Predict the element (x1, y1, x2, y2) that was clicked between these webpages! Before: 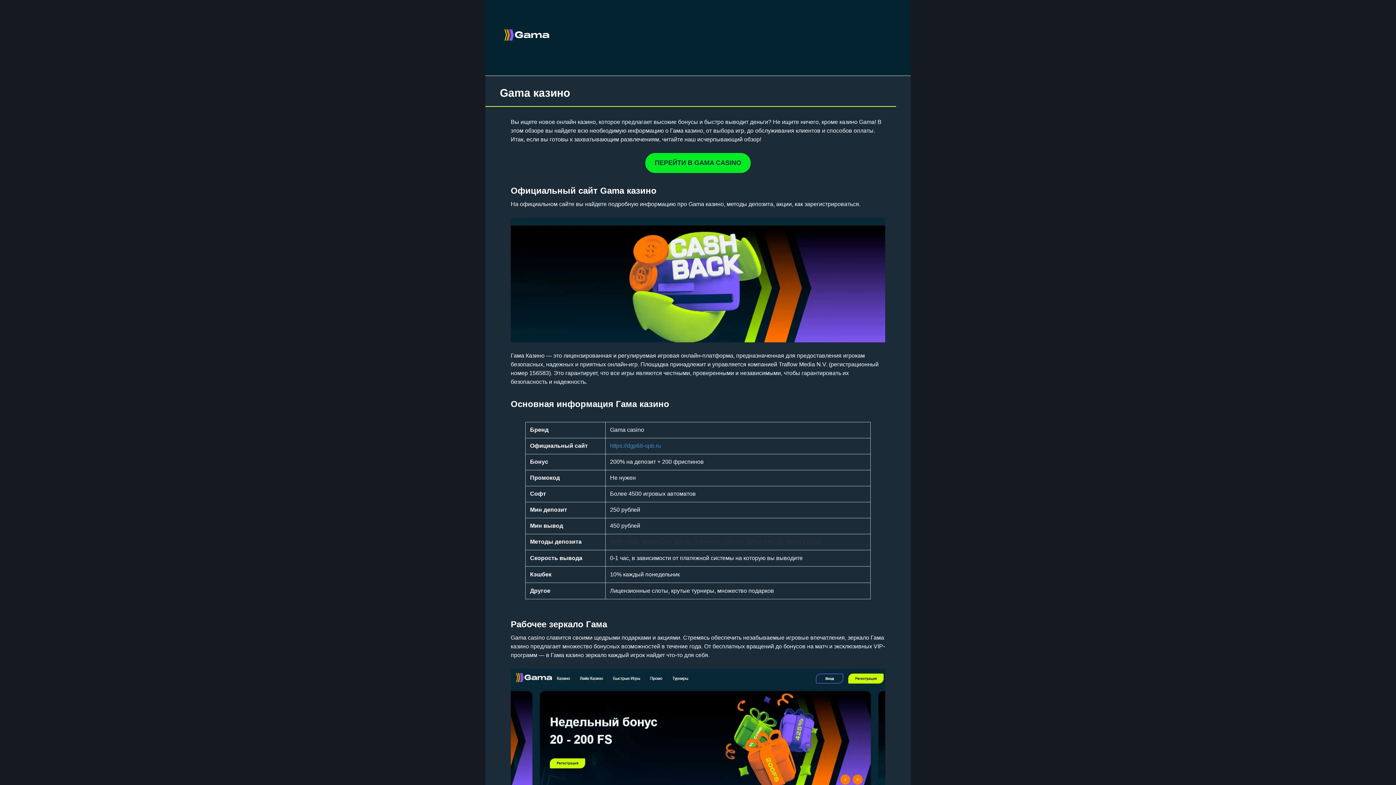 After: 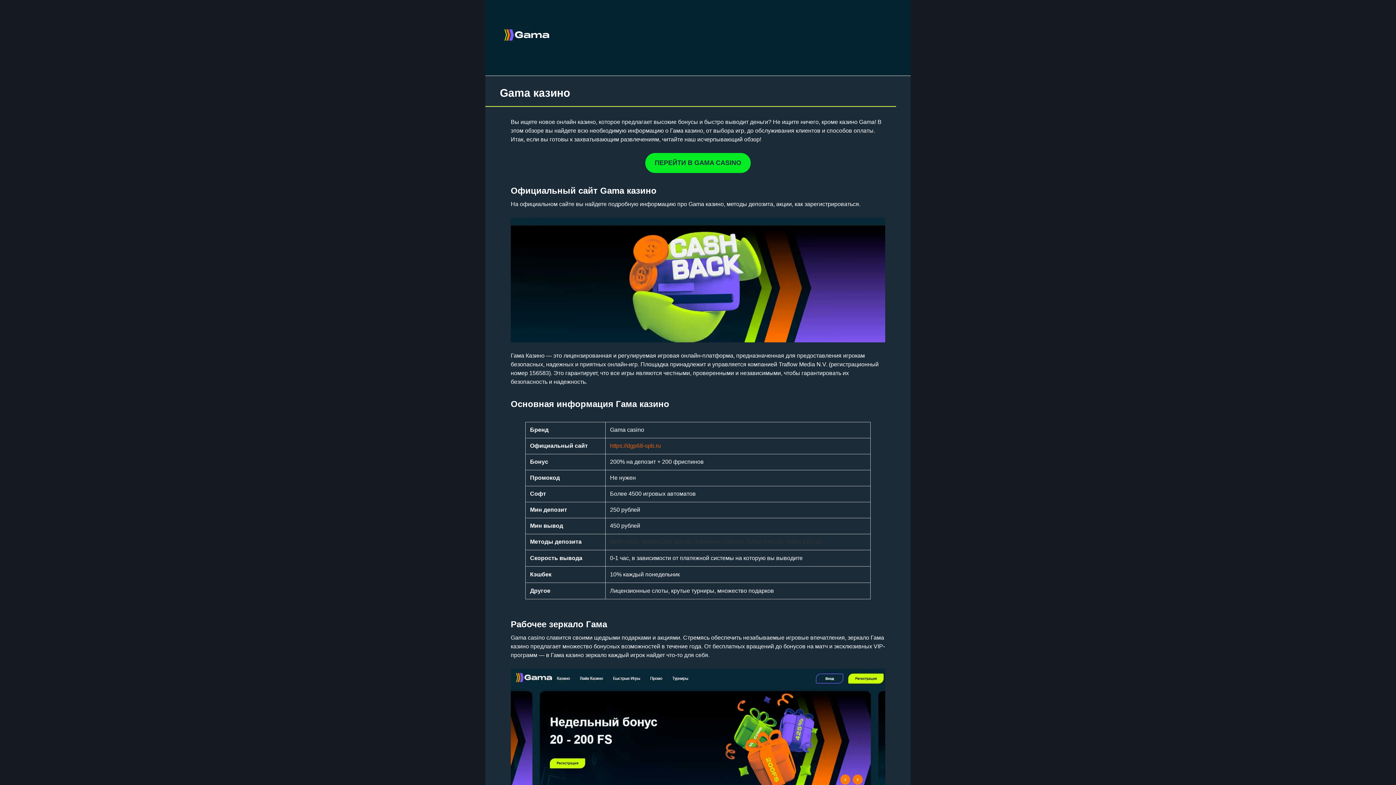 Action: bbox: (610, 443, 661, 449) label: https://dgp68-spb.ru